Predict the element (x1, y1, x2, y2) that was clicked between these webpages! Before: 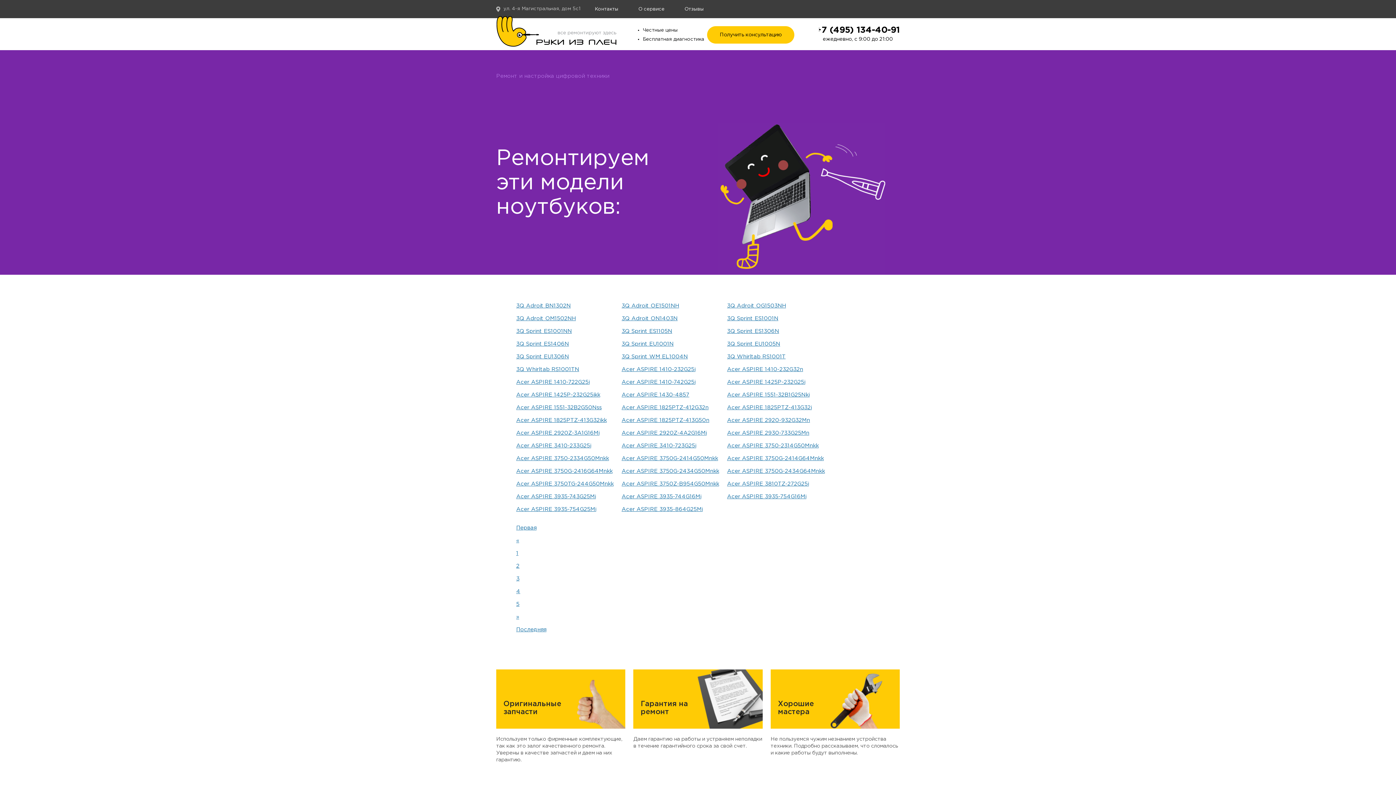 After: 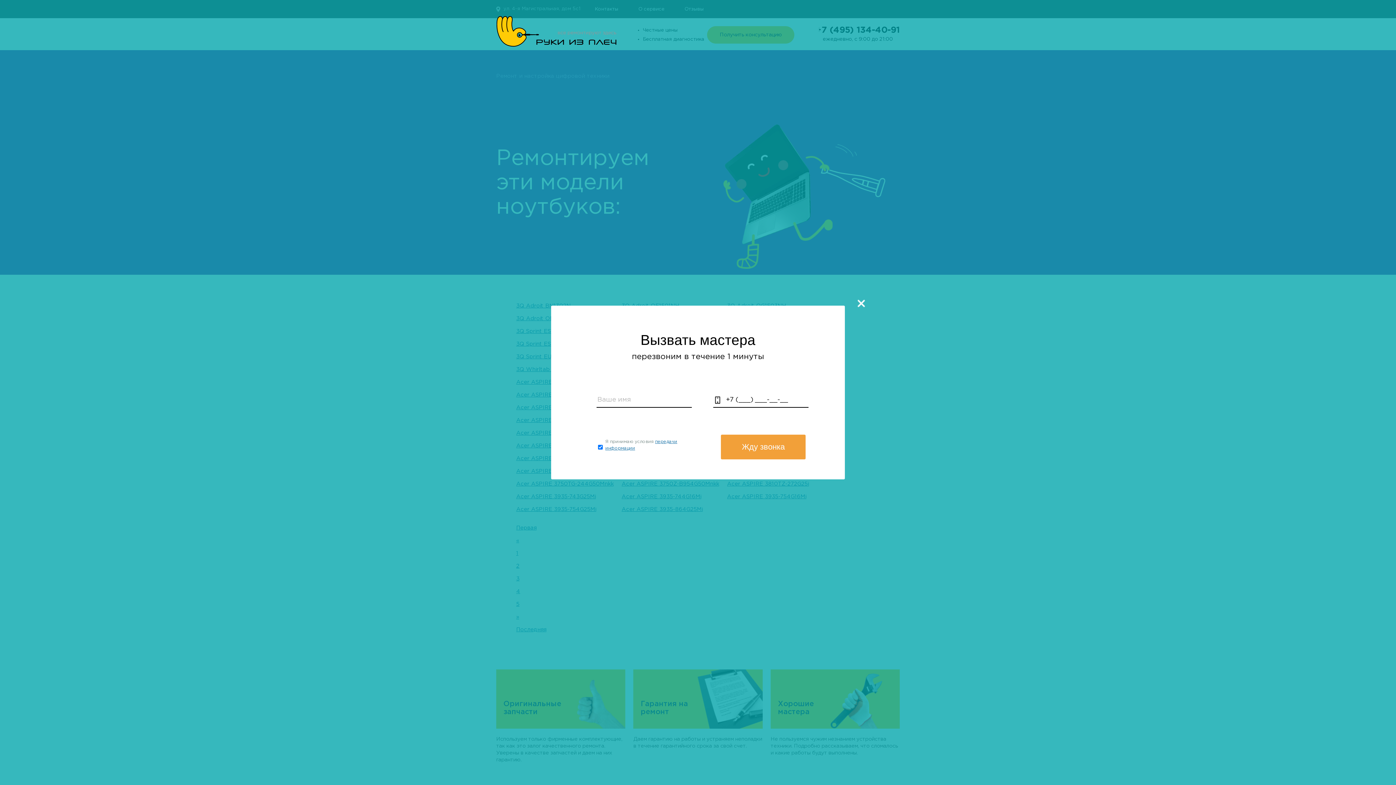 Action: label: 3Q Adroit OE1501NH bbox: (621, 302, 679, 309)